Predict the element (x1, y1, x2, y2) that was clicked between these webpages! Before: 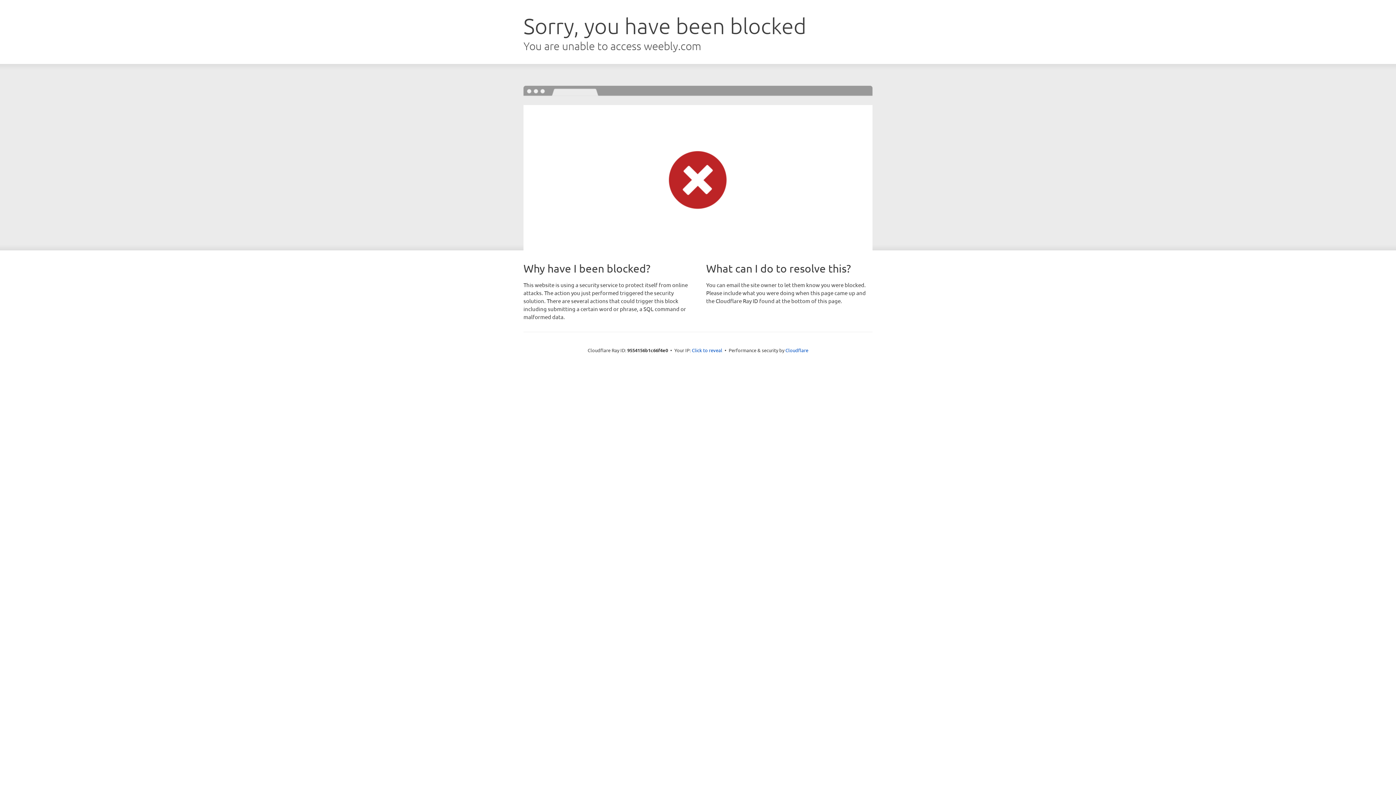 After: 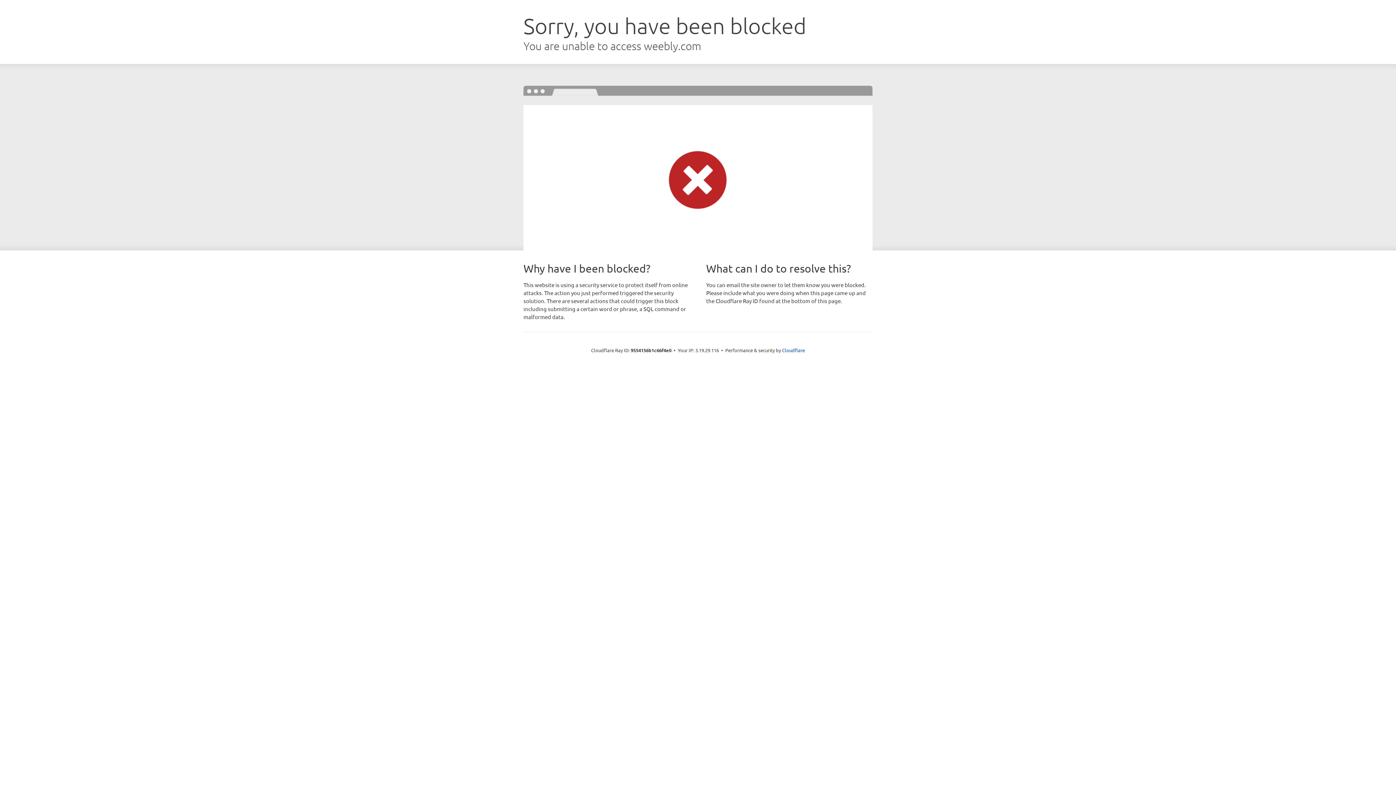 Action: label: Click to reveal bbox: (692, 346, 722, 353)